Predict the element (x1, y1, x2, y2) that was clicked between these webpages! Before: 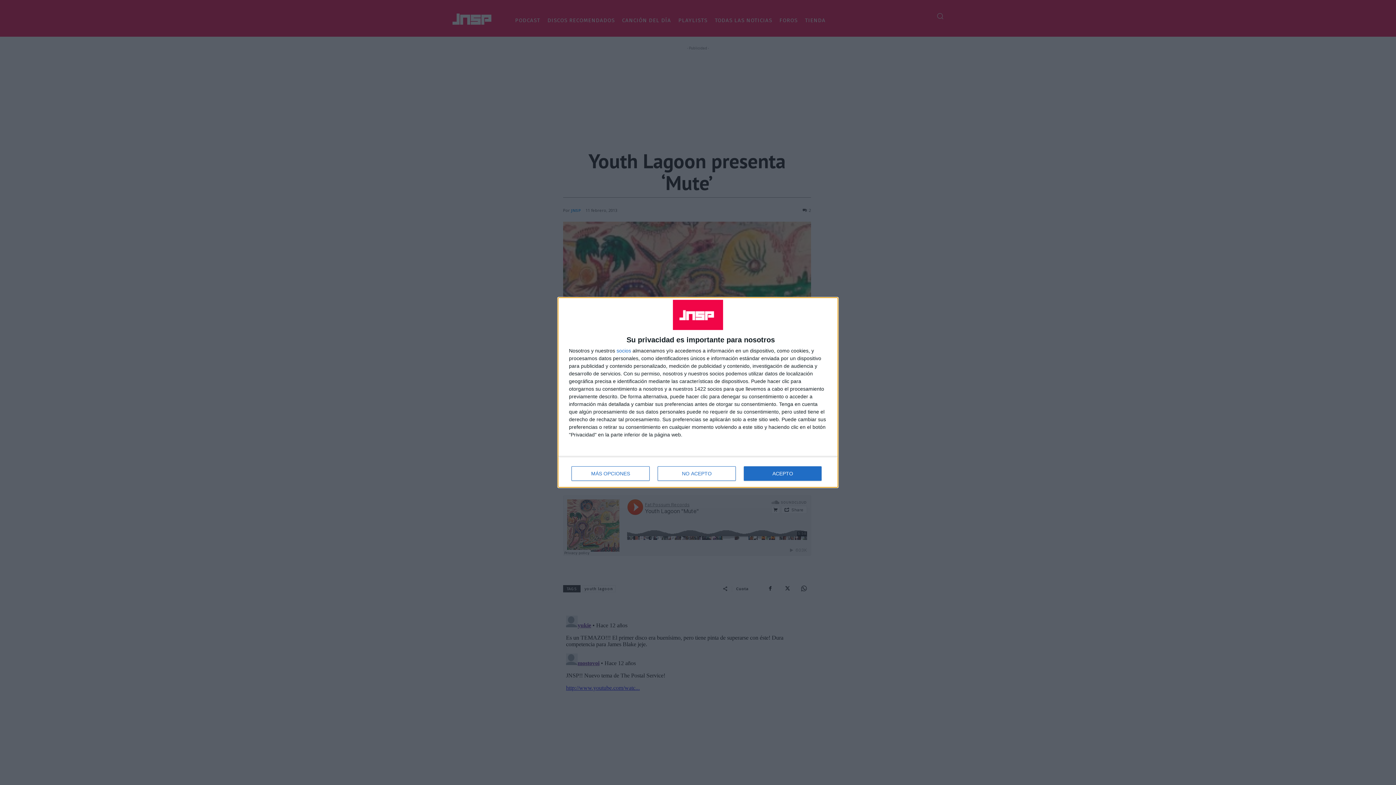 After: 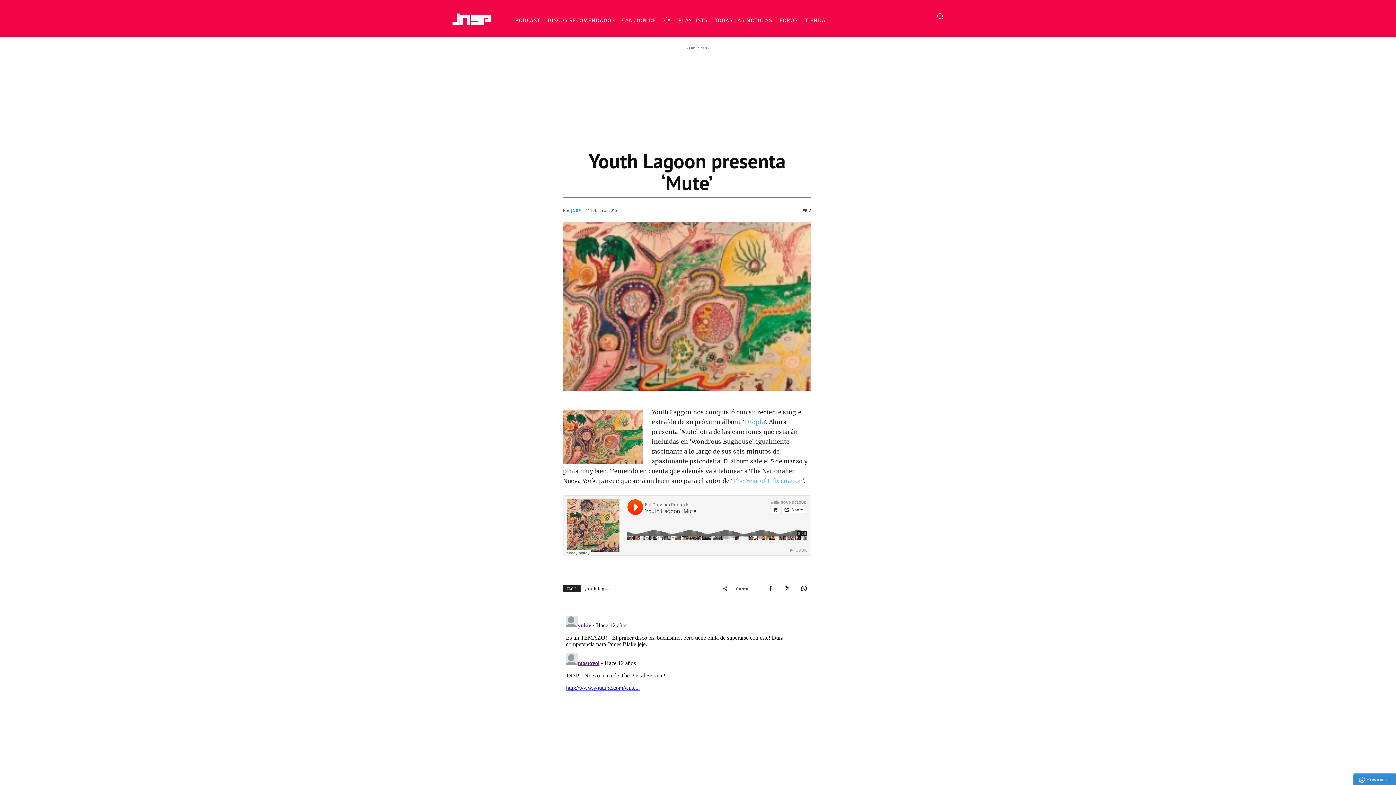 Action: bbox: (657, 466, 736, 481) label: NO ACEPTO